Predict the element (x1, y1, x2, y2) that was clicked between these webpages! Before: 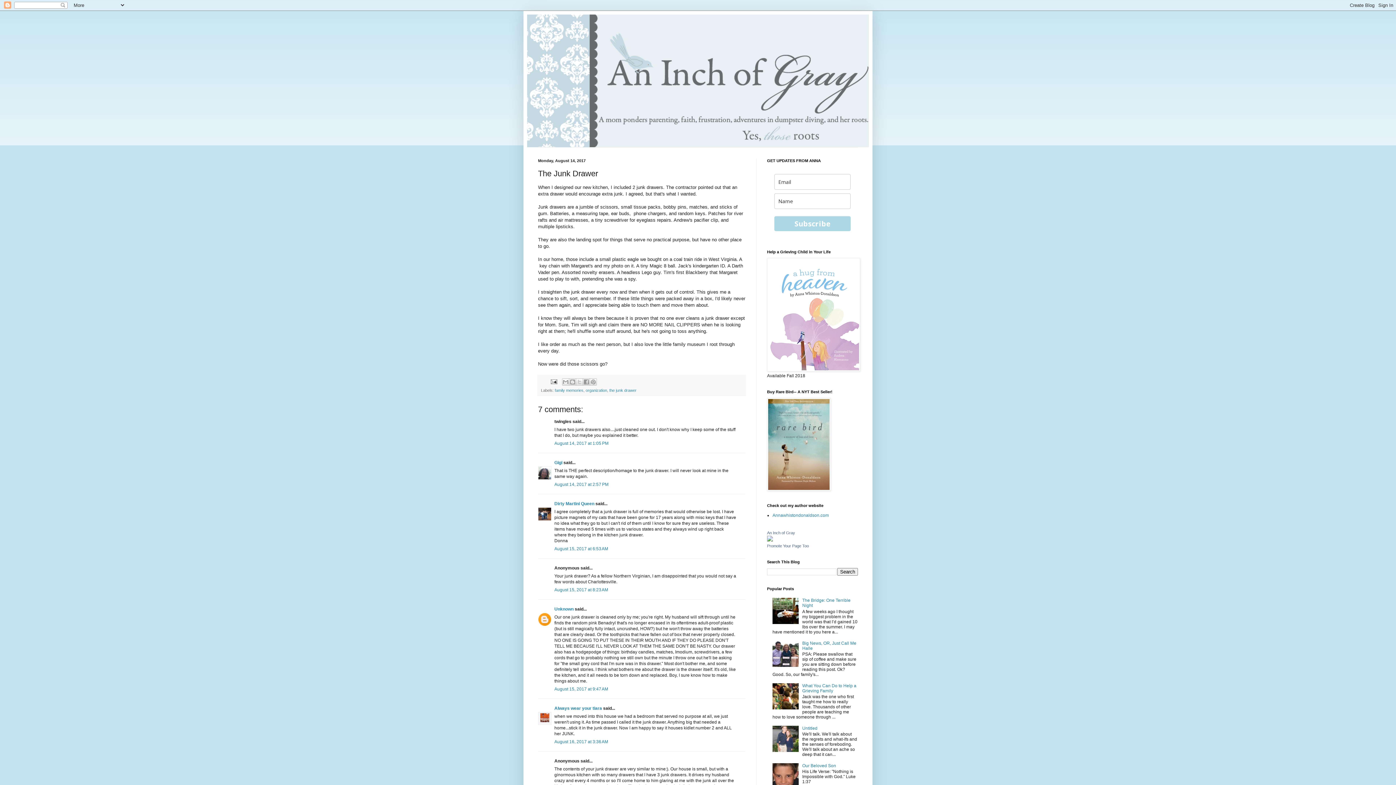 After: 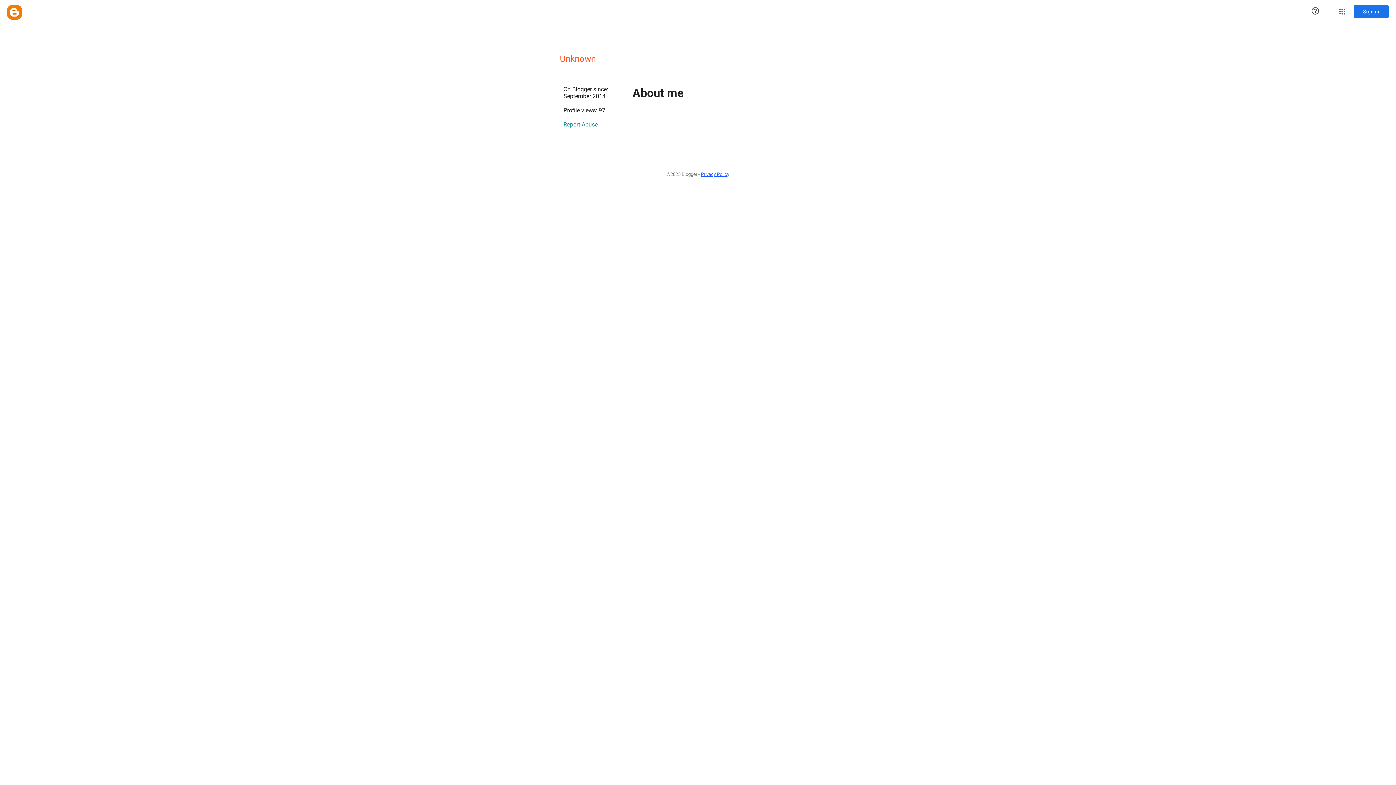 Action: bbox: (554, 606, 573, 612) label: Unknown